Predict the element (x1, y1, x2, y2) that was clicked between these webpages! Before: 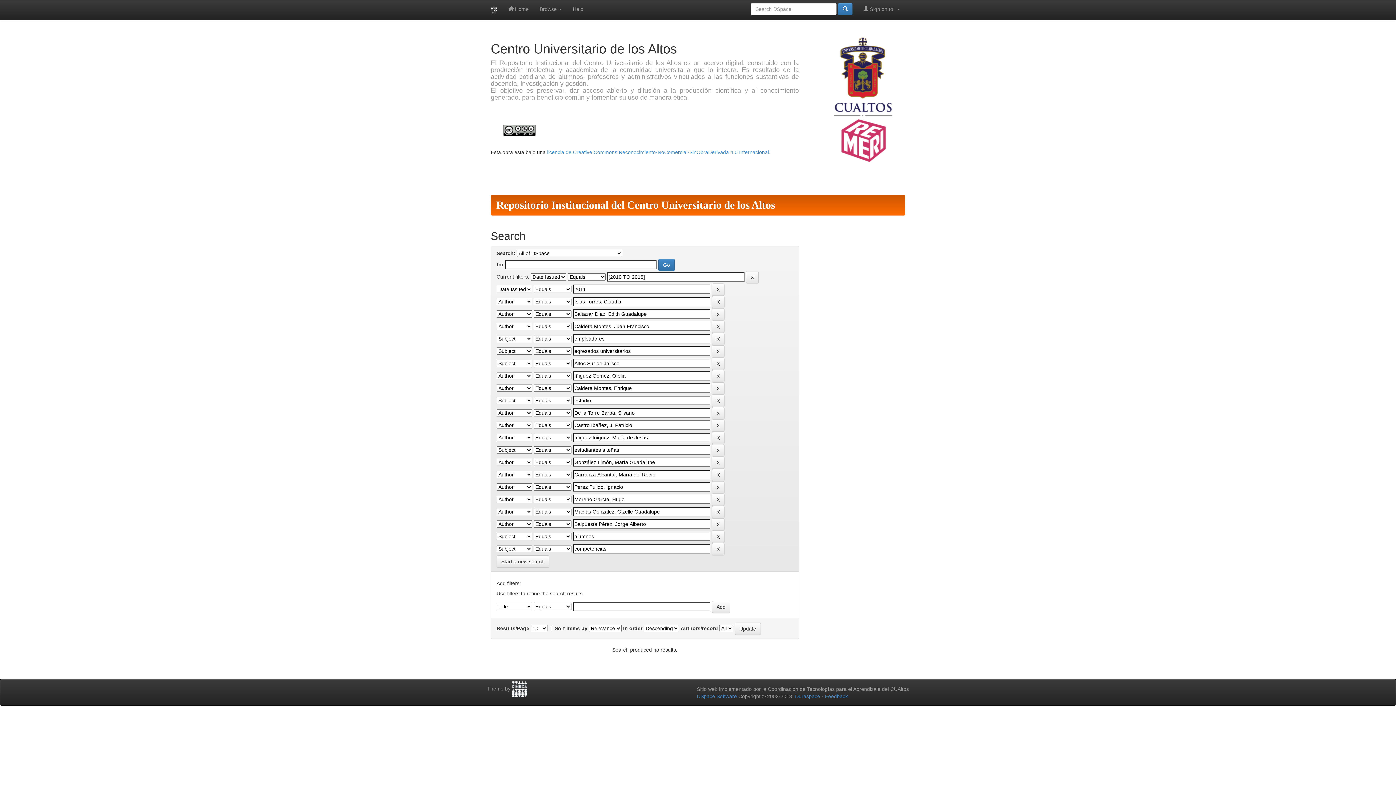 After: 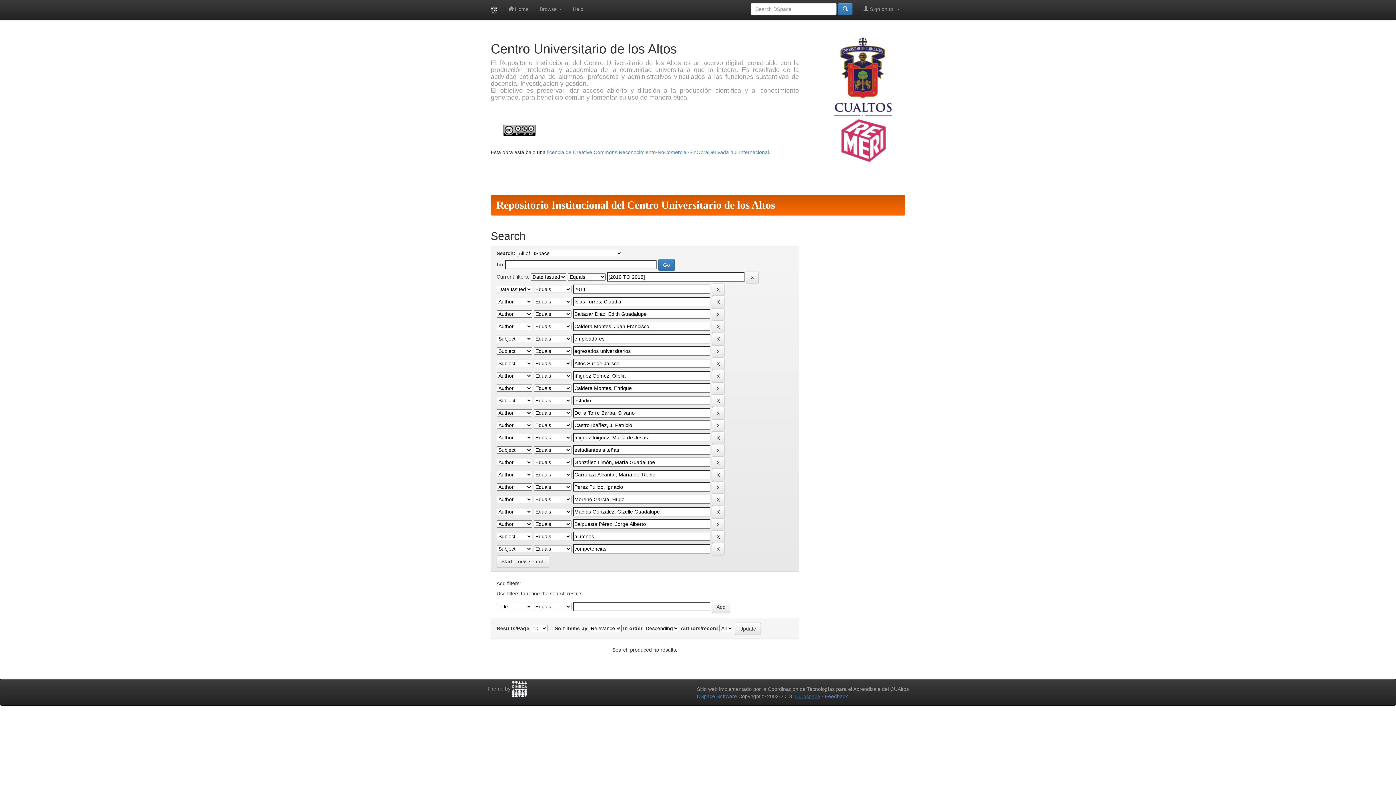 Action: bbox: (795, 693, 820, 699) label: Duraspace